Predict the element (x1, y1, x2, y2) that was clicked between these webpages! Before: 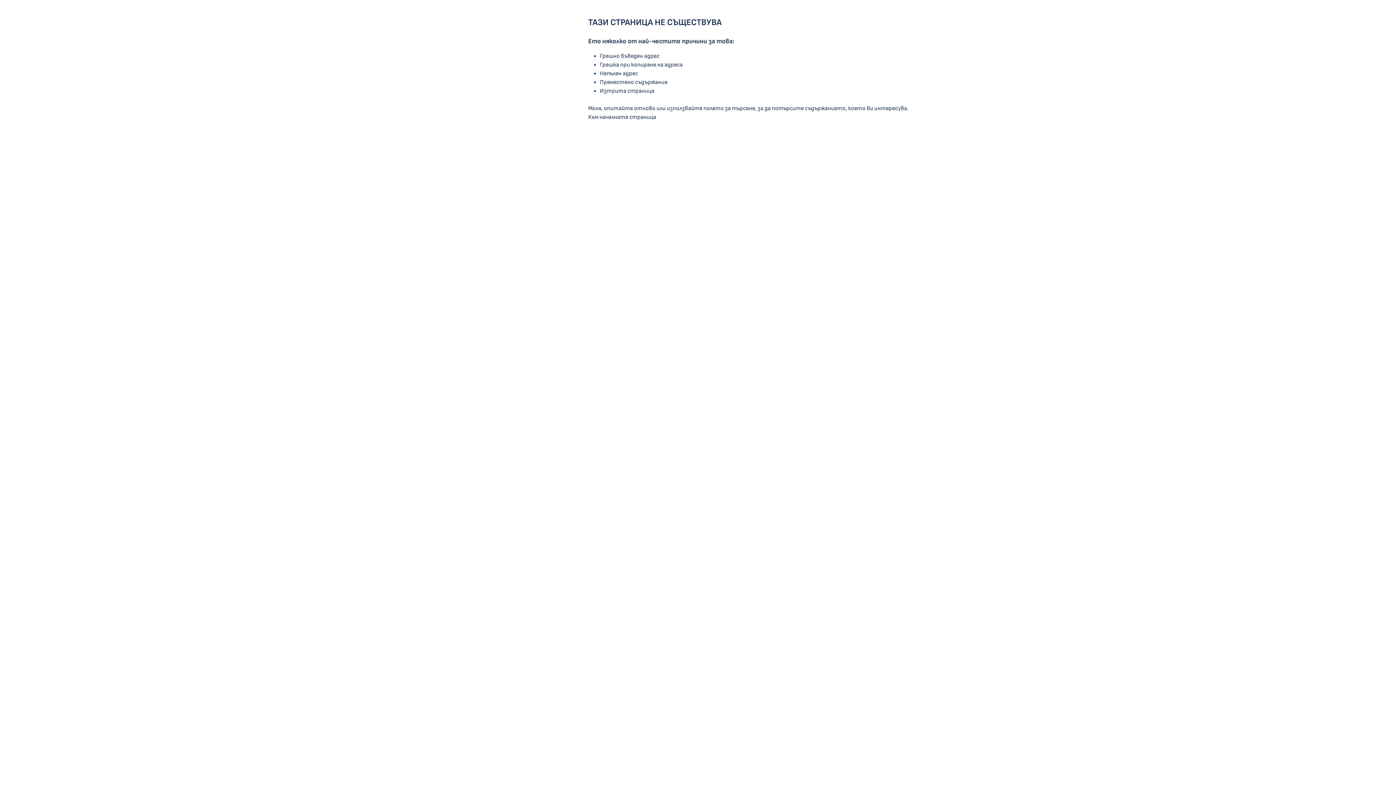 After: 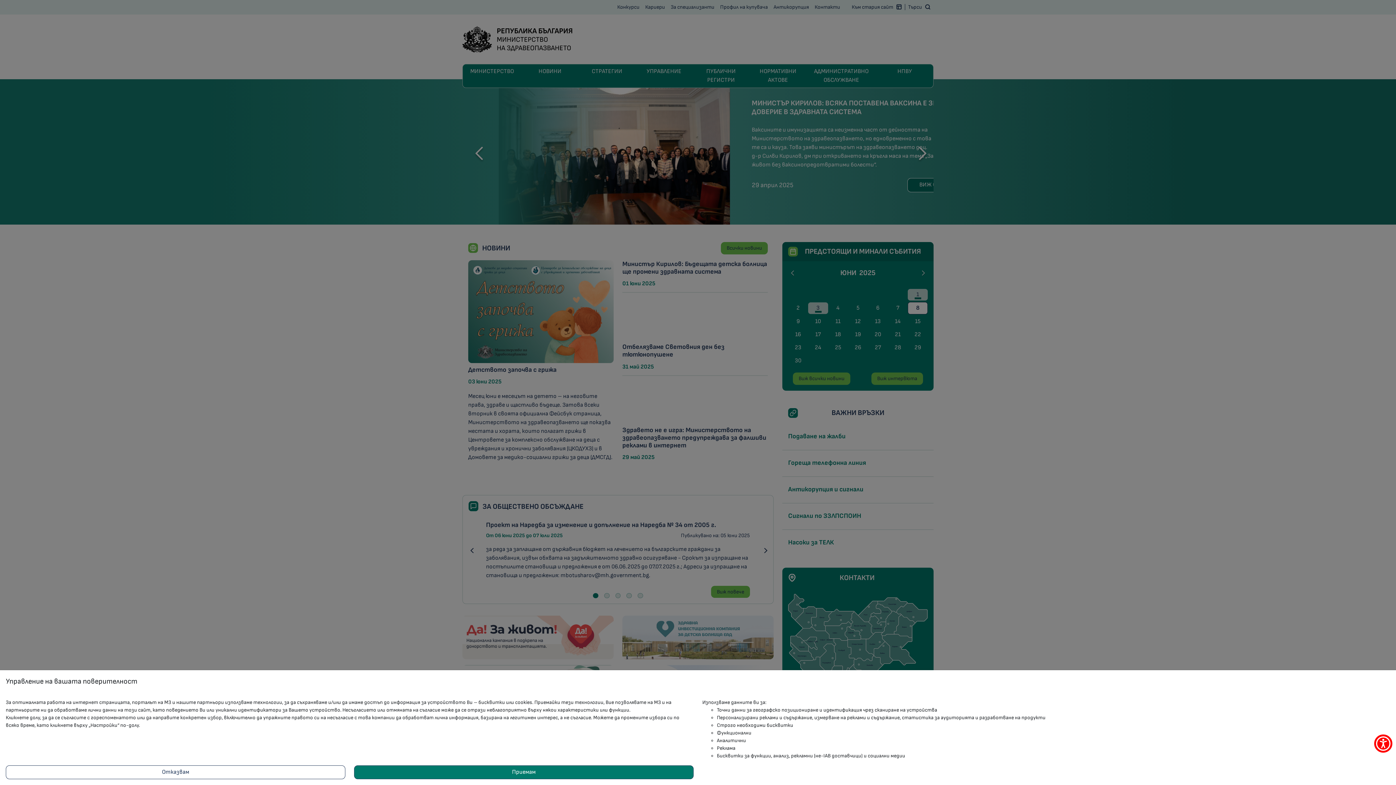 Action: label: Към началната страница bbox: (588, 113, 656, 120)